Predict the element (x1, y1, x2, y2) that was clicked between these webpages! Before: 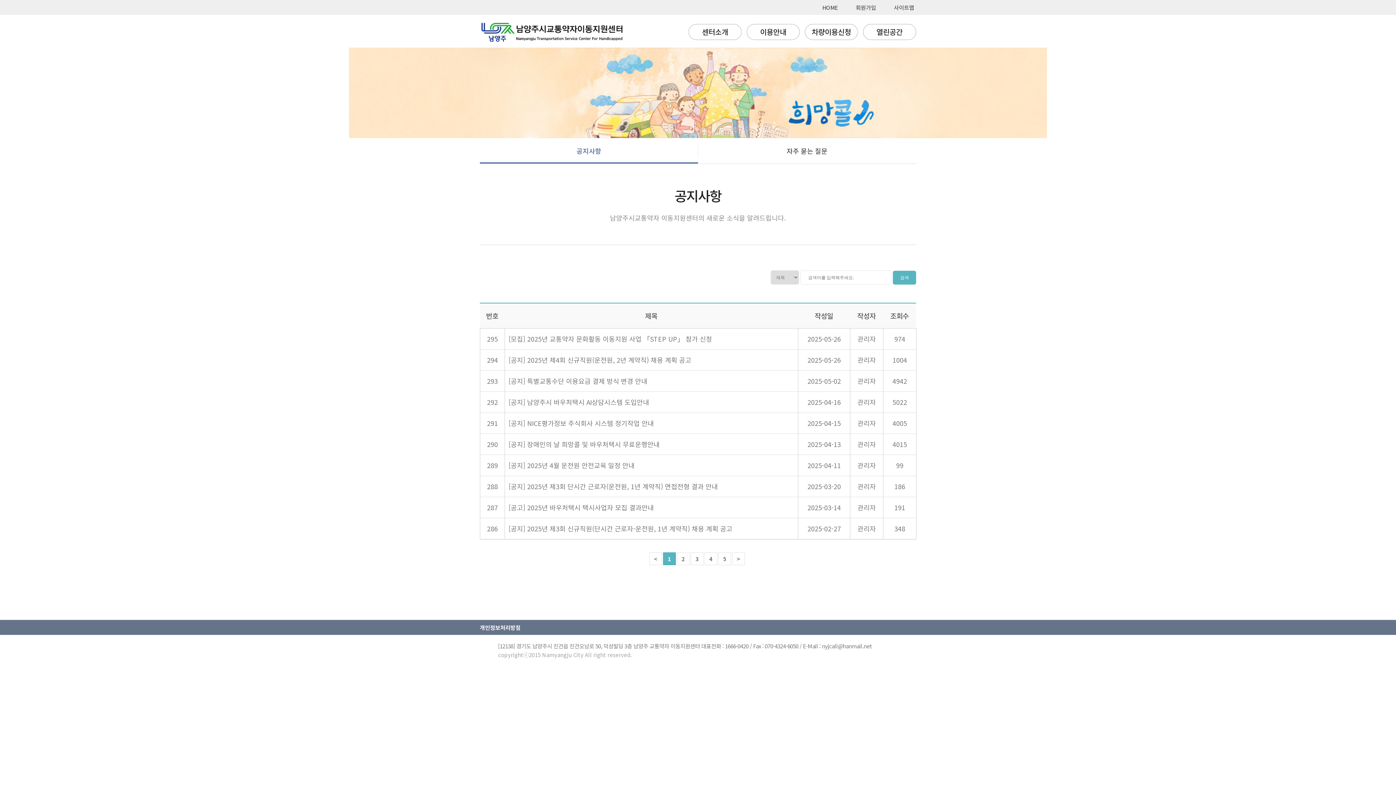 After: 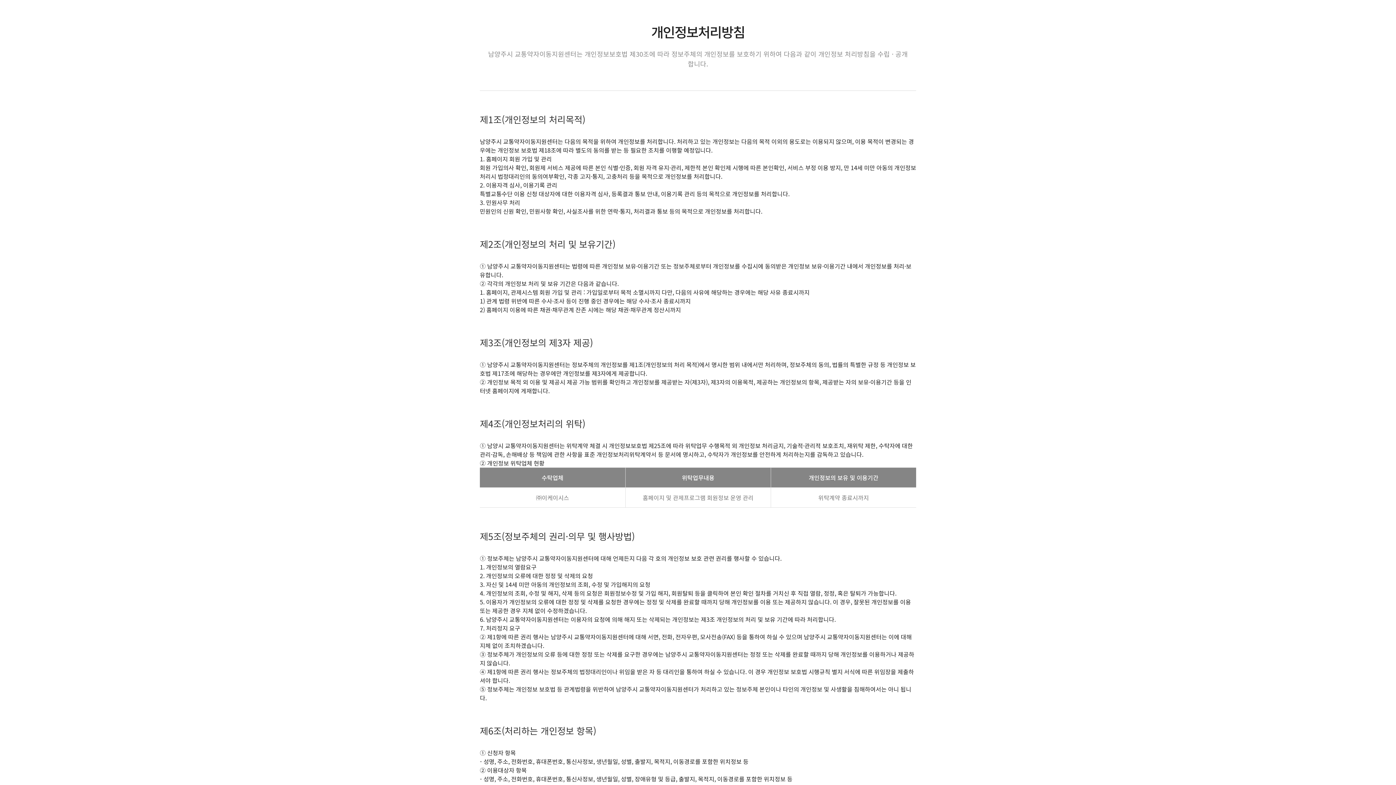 Action: bbox: (480, 620, 520, 635) label: 개인정보처리방침